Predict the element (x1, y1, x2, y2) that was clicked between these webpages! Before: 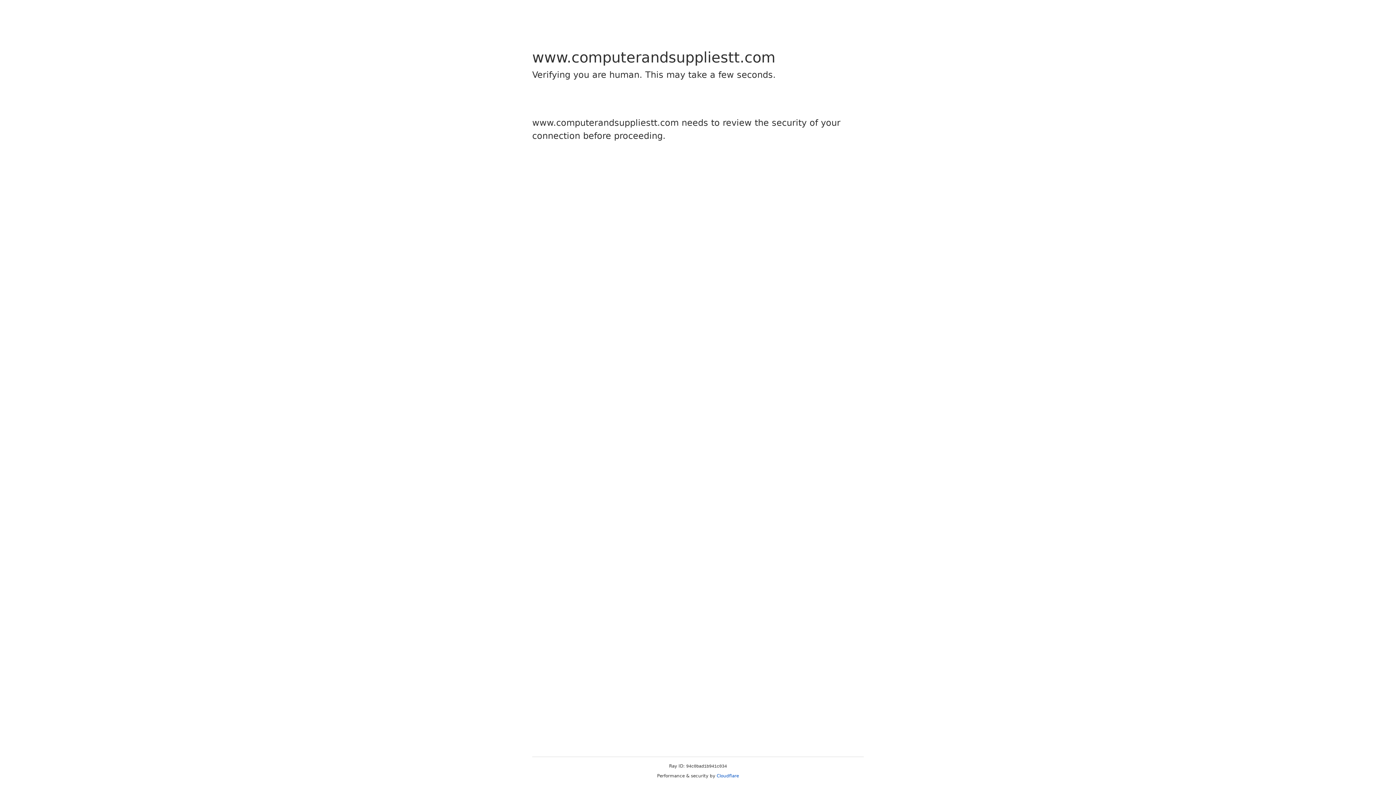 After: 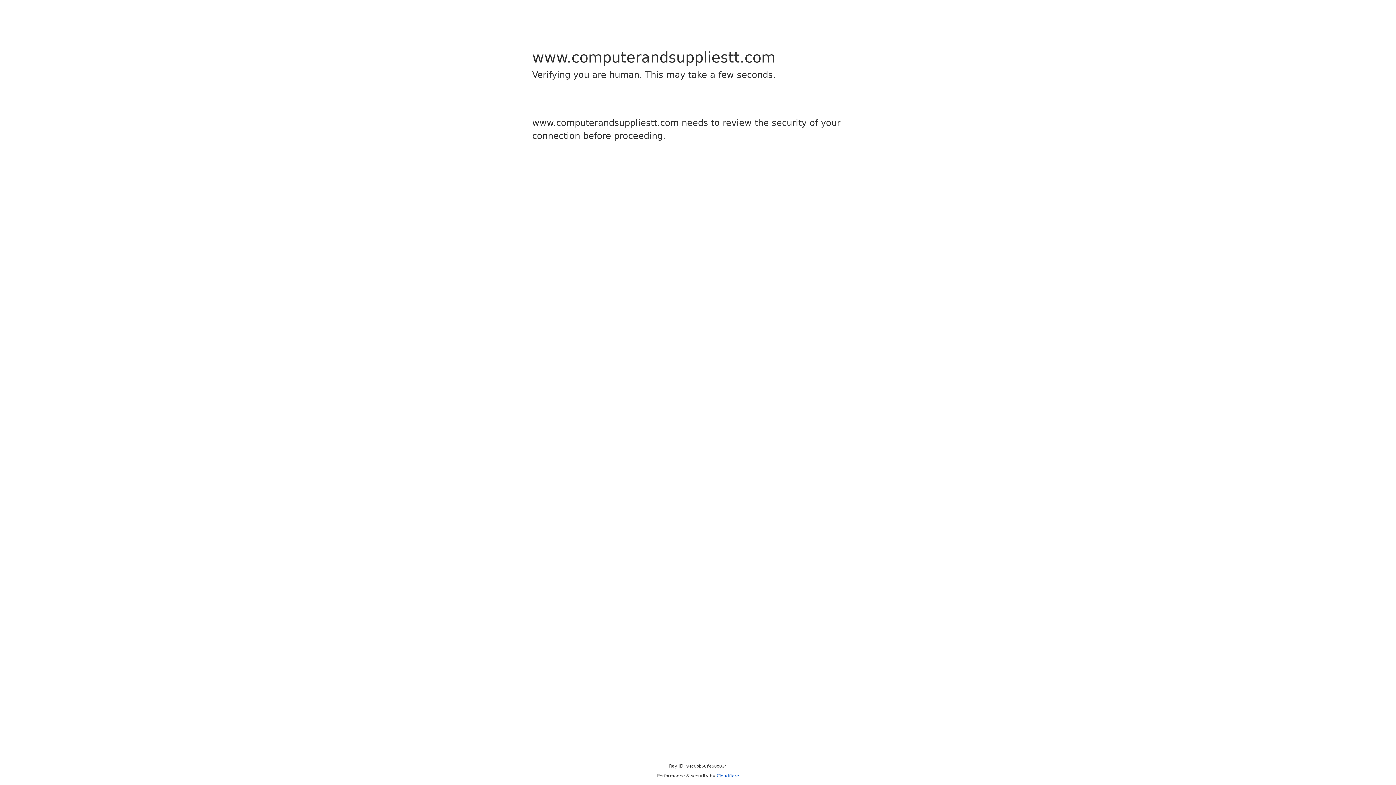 Action: label: Cloudflare bbox: (716, 773, 739, 778)